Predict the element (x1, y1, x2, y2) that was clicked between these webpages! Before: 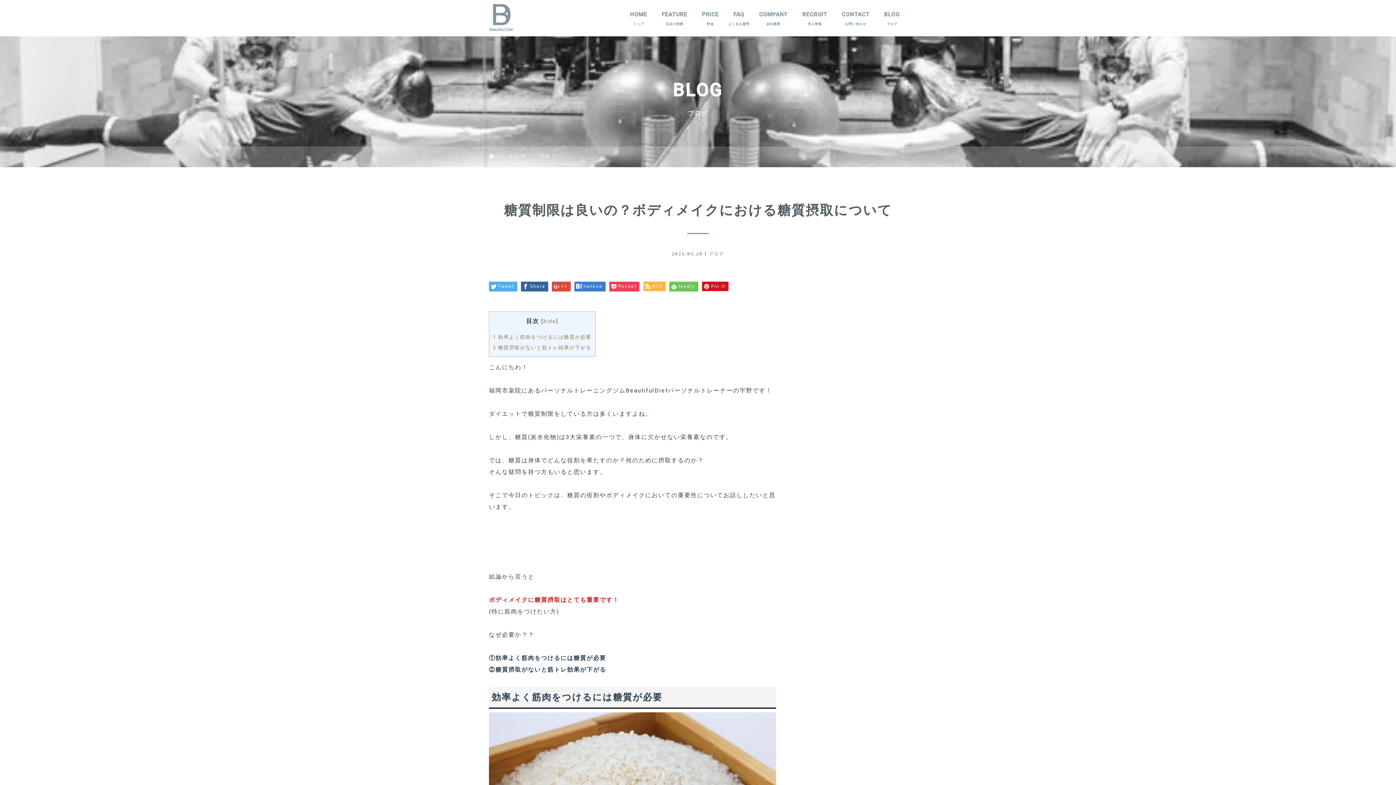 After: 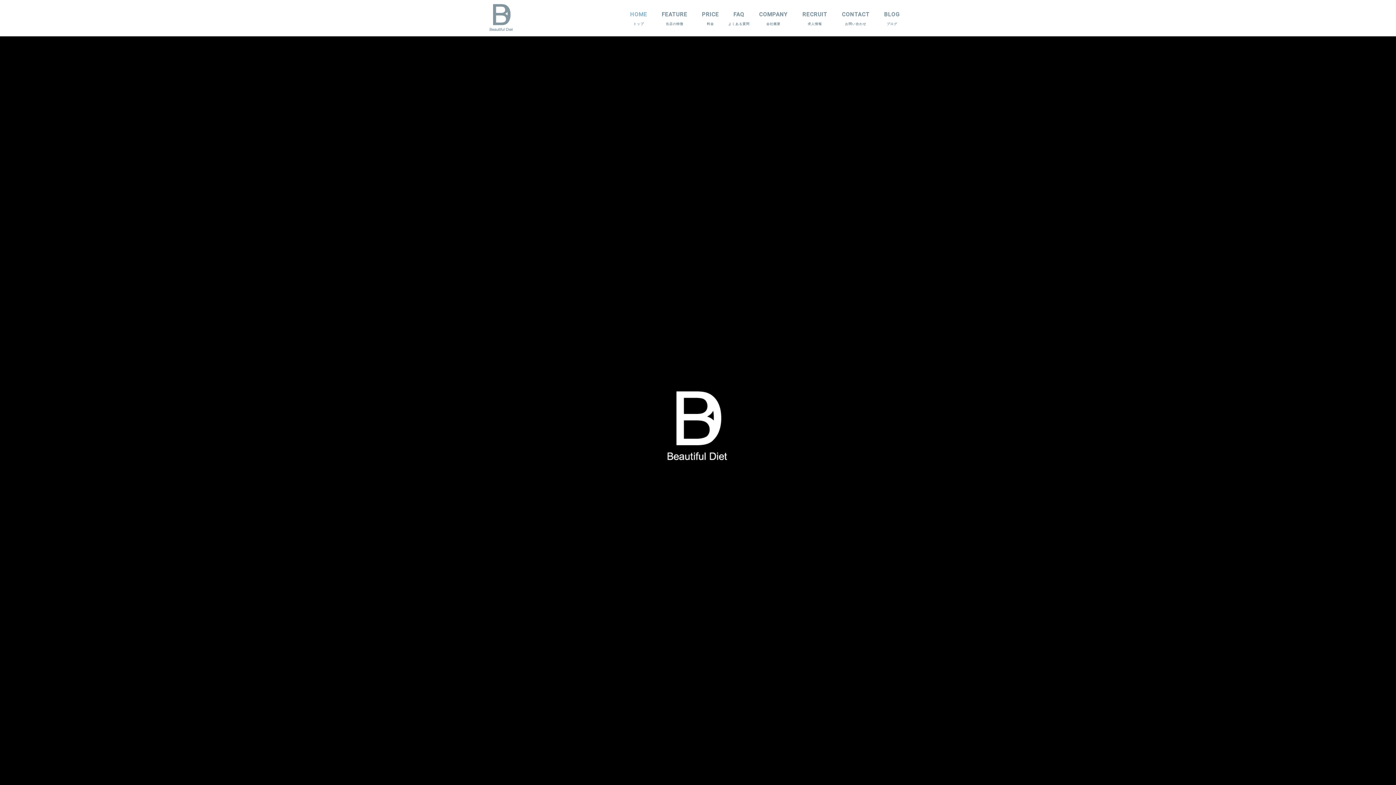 Action: label: HOME bbox: (622, -3, 654, 32)